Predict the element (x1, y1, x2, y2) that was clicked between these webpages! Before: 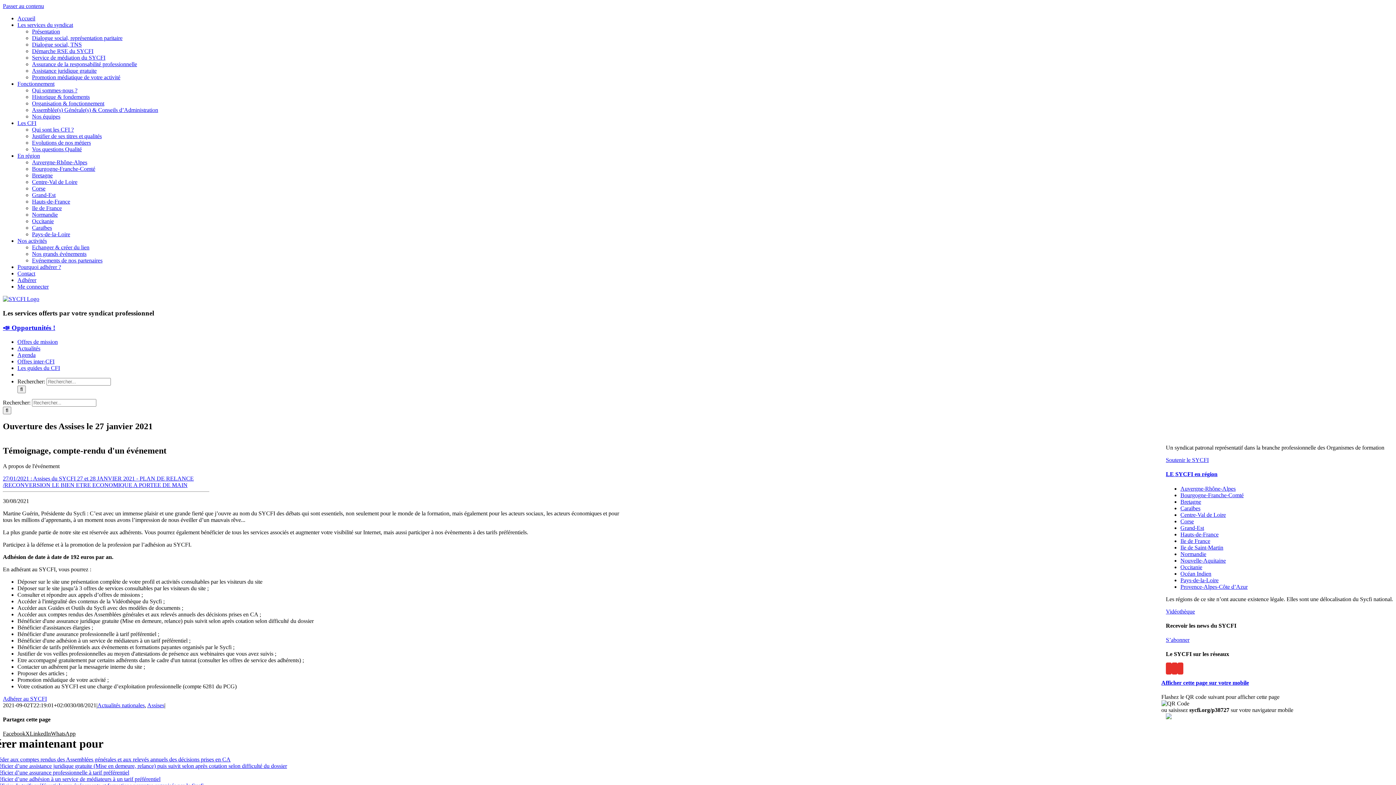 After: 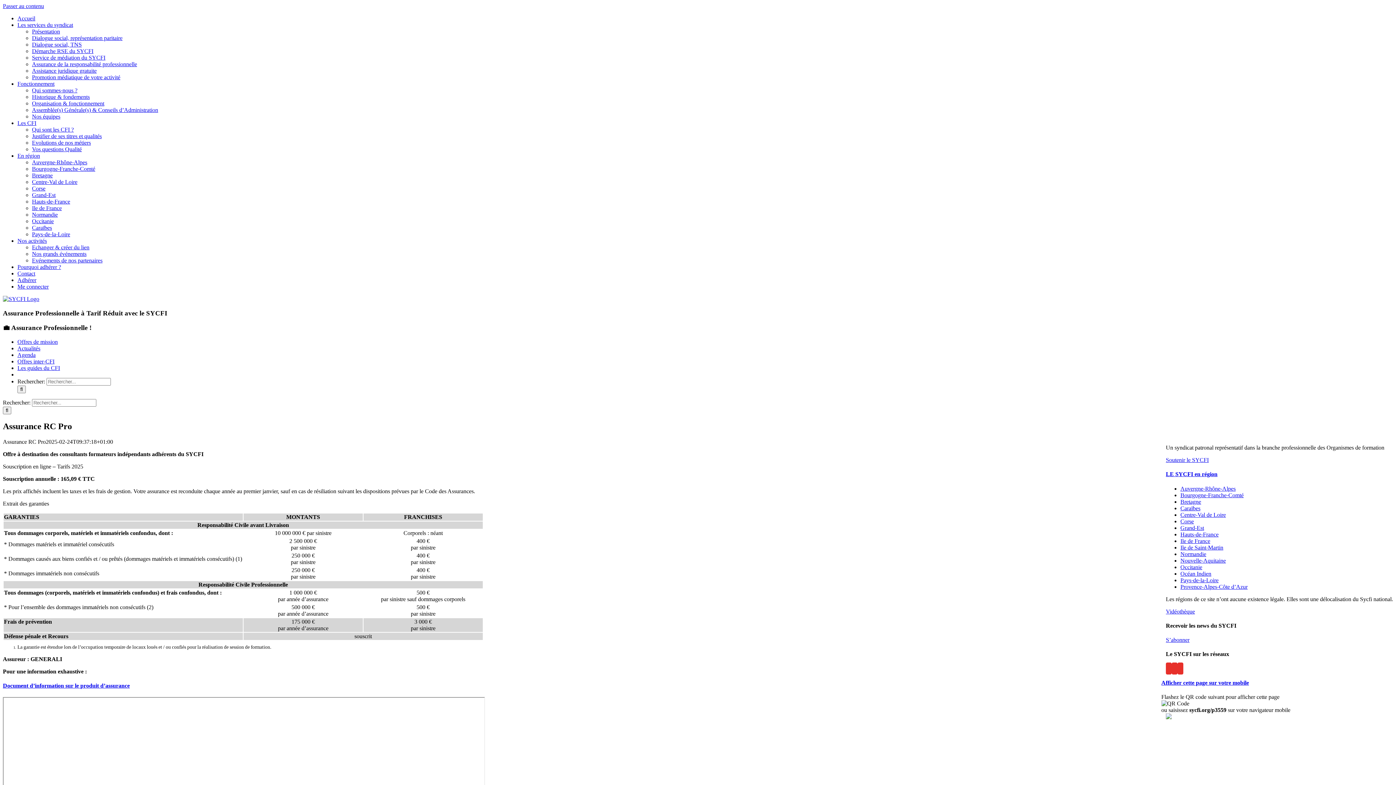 Action: bbox: (-10, 769, 129, 776) label: Bénéficier d’une assurance professionnelle à tarif préférentiel